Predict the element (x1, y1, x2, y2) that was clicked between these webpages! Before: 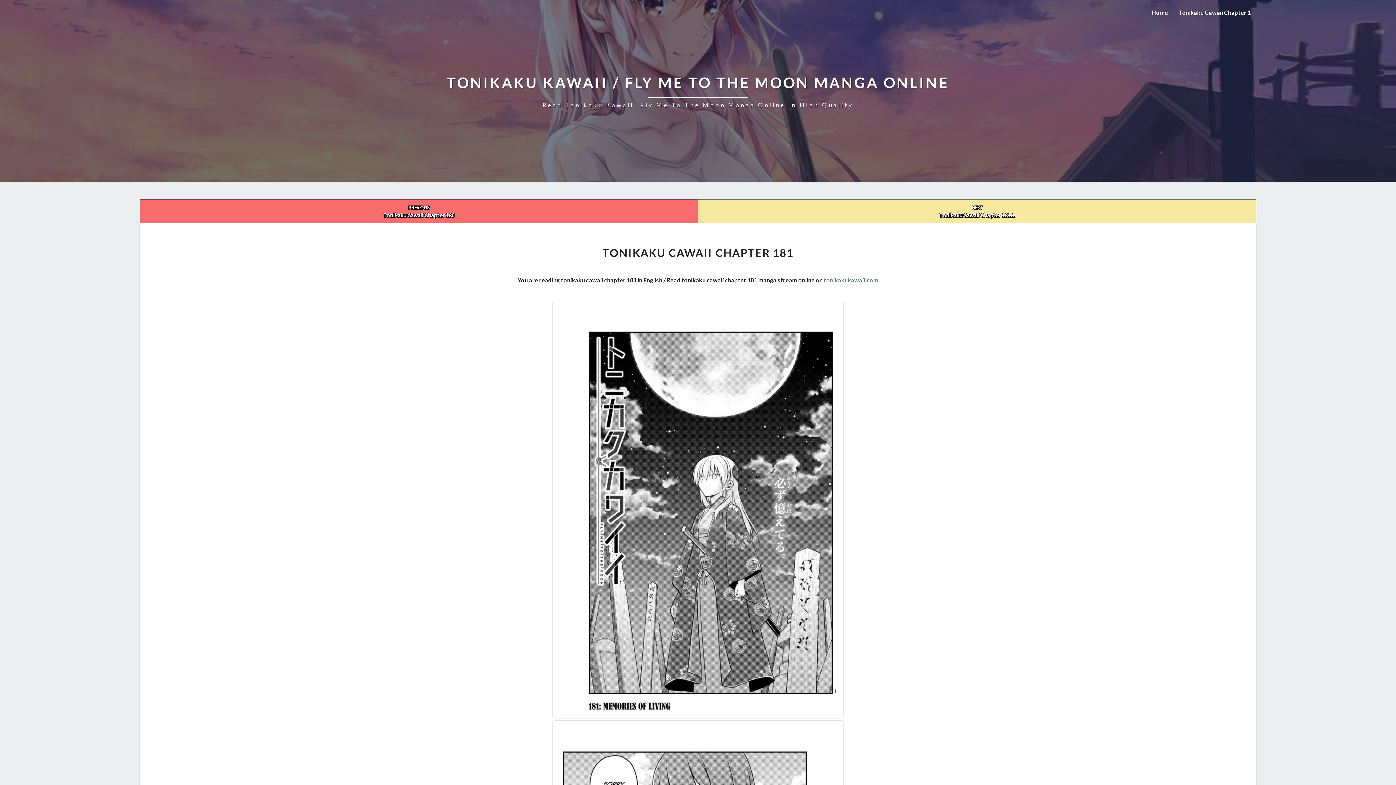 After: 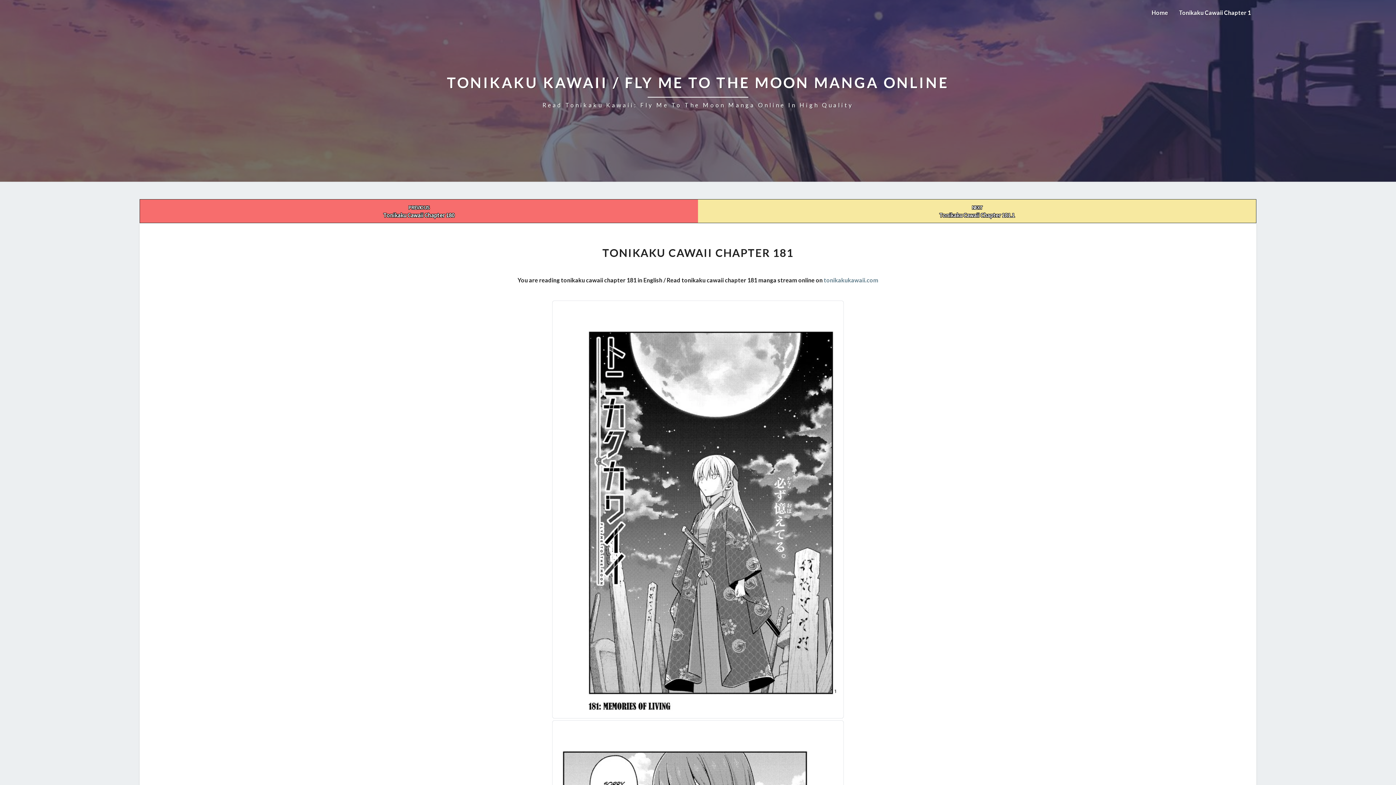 Action: bbox: (1173, 0, 1256, 25) label: Tonikaku Cawaii Chapter 1